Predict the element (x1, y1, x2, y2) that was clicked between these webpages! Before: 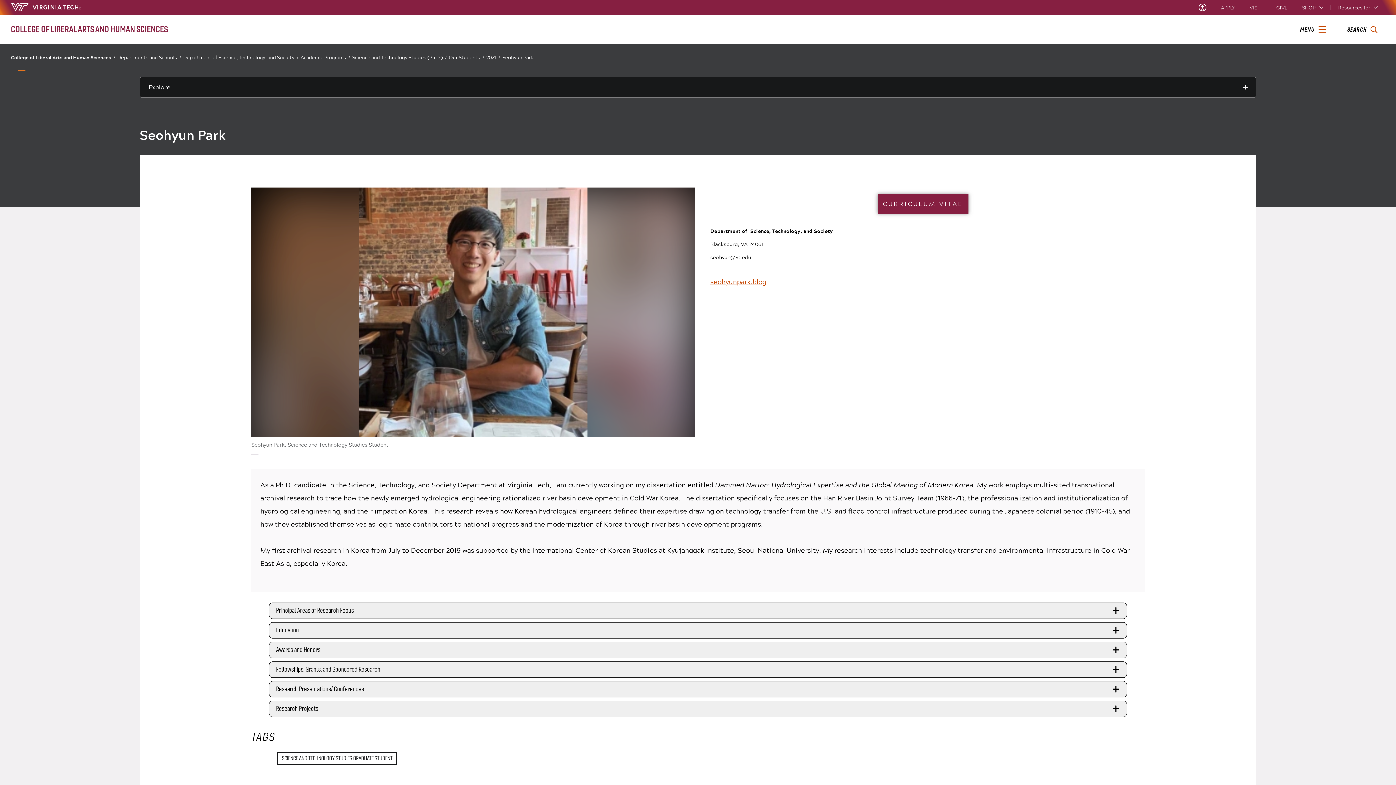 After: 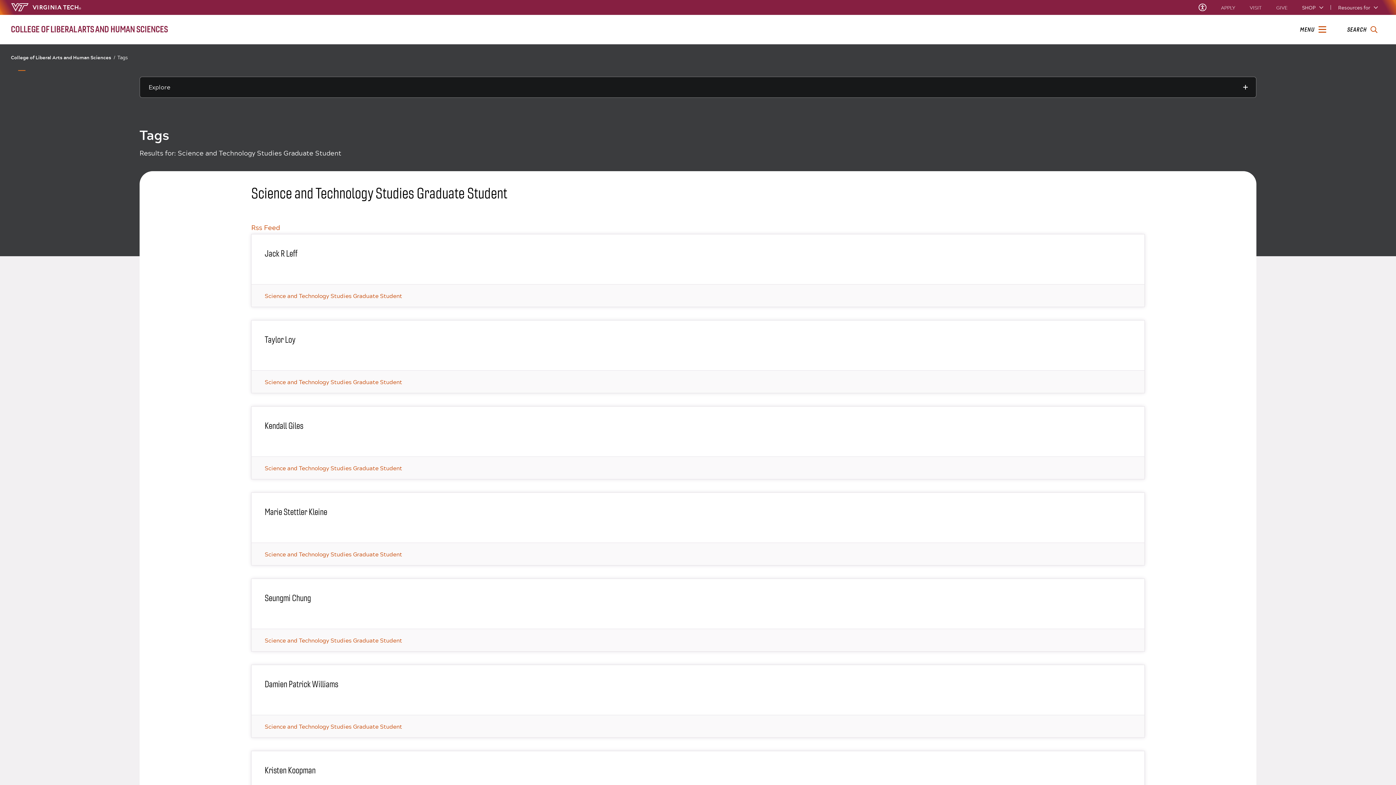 Action: bbox: (277, 752, 396, 765) label: SCIENCE AND TECHNOLOGY STUDIES GRADUATE STUDENT